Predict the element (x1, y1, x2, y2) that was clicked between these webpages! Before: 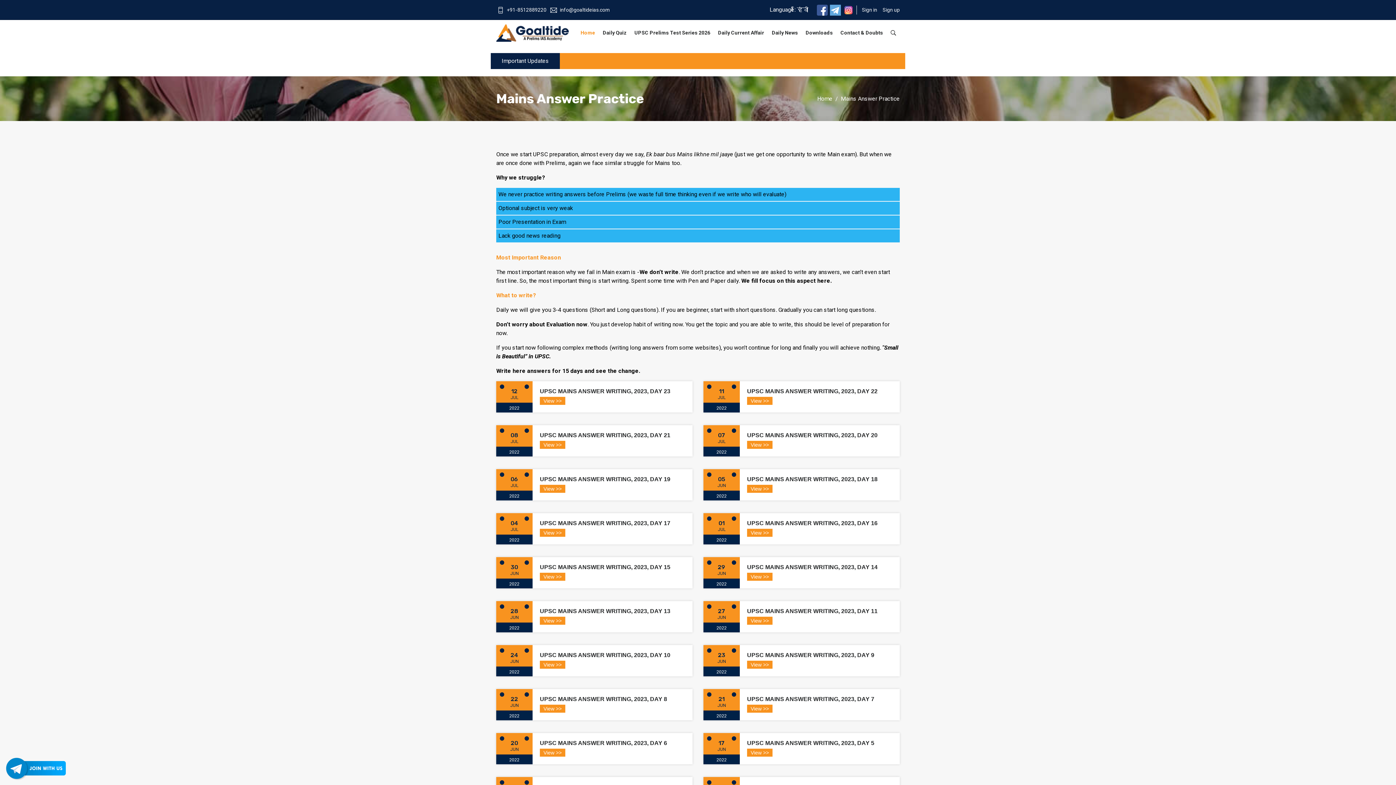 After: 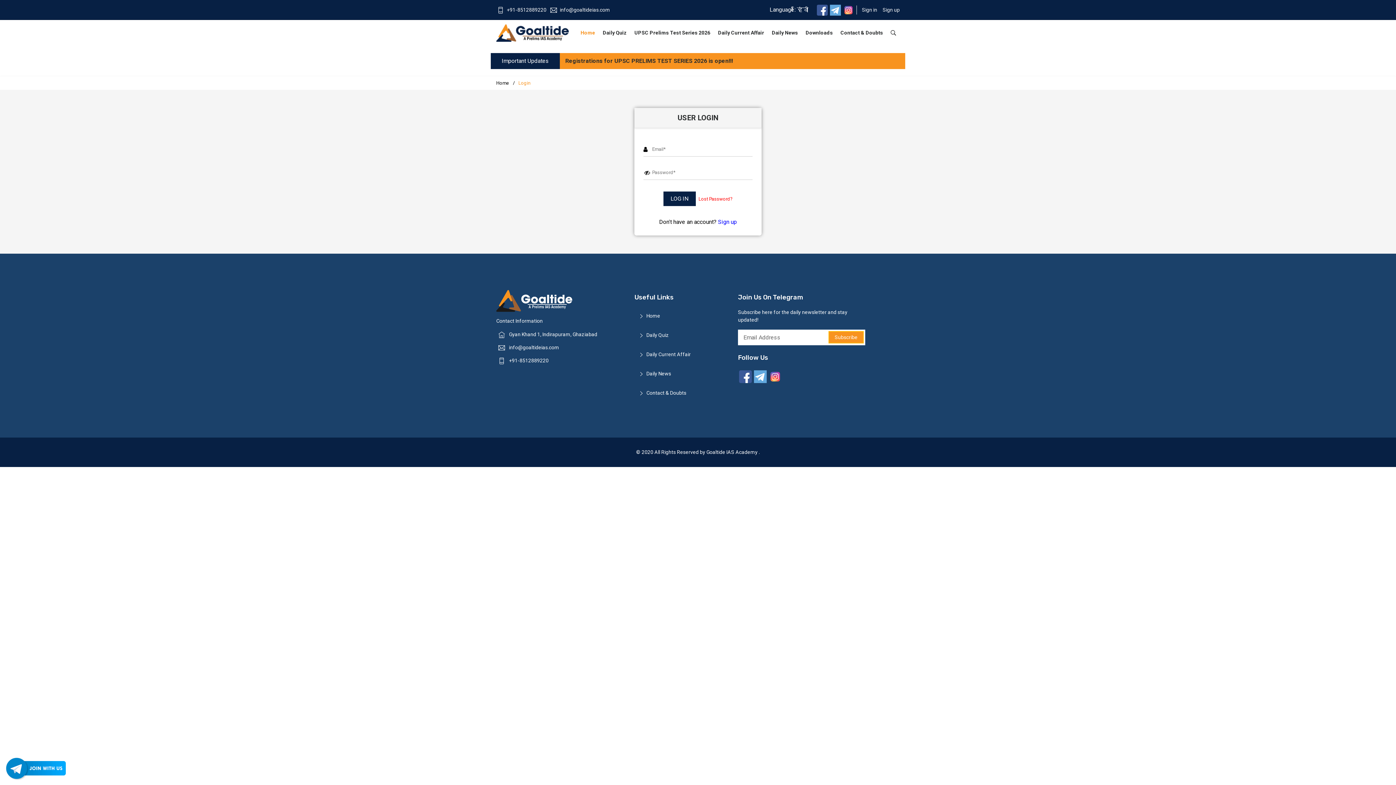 Action: label: Sign in bbox: (862, 6, 877, 12)